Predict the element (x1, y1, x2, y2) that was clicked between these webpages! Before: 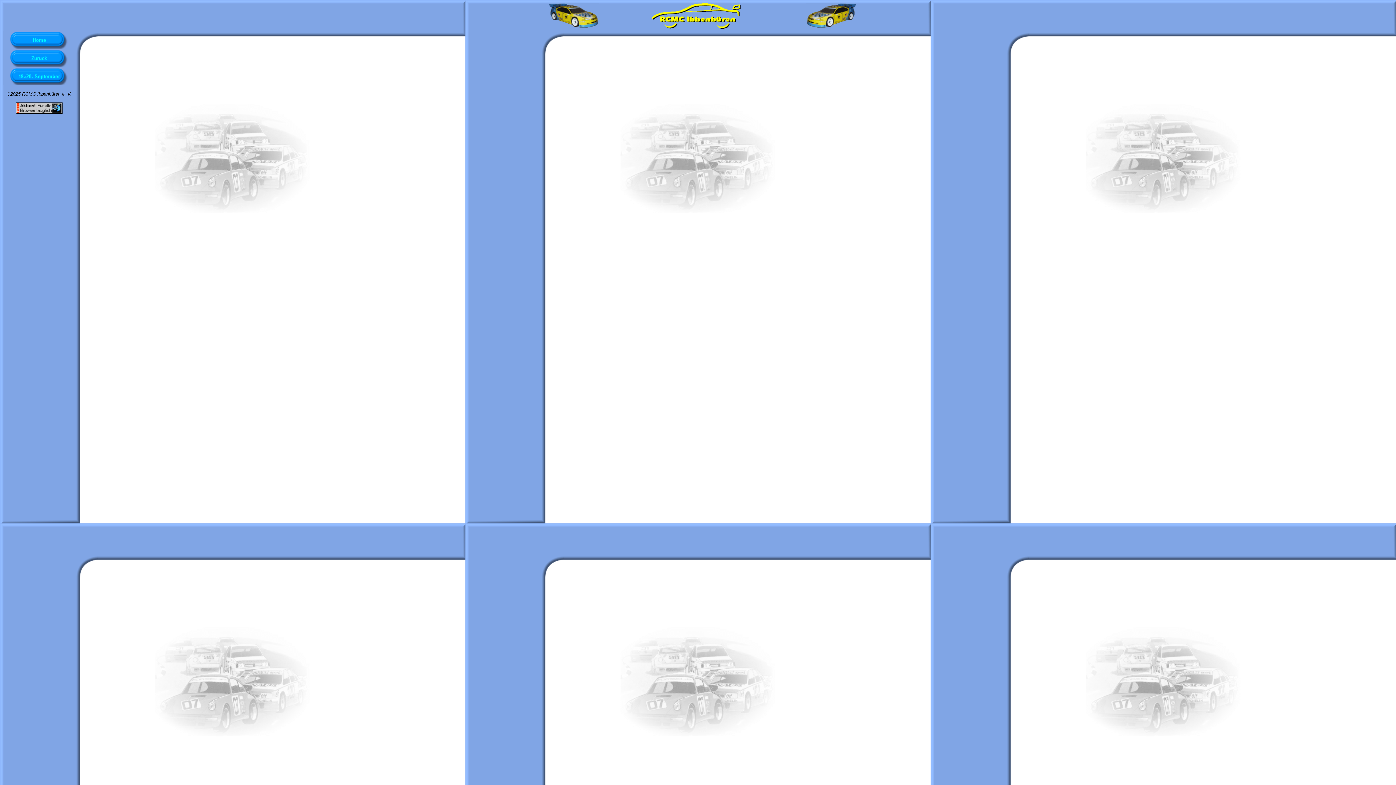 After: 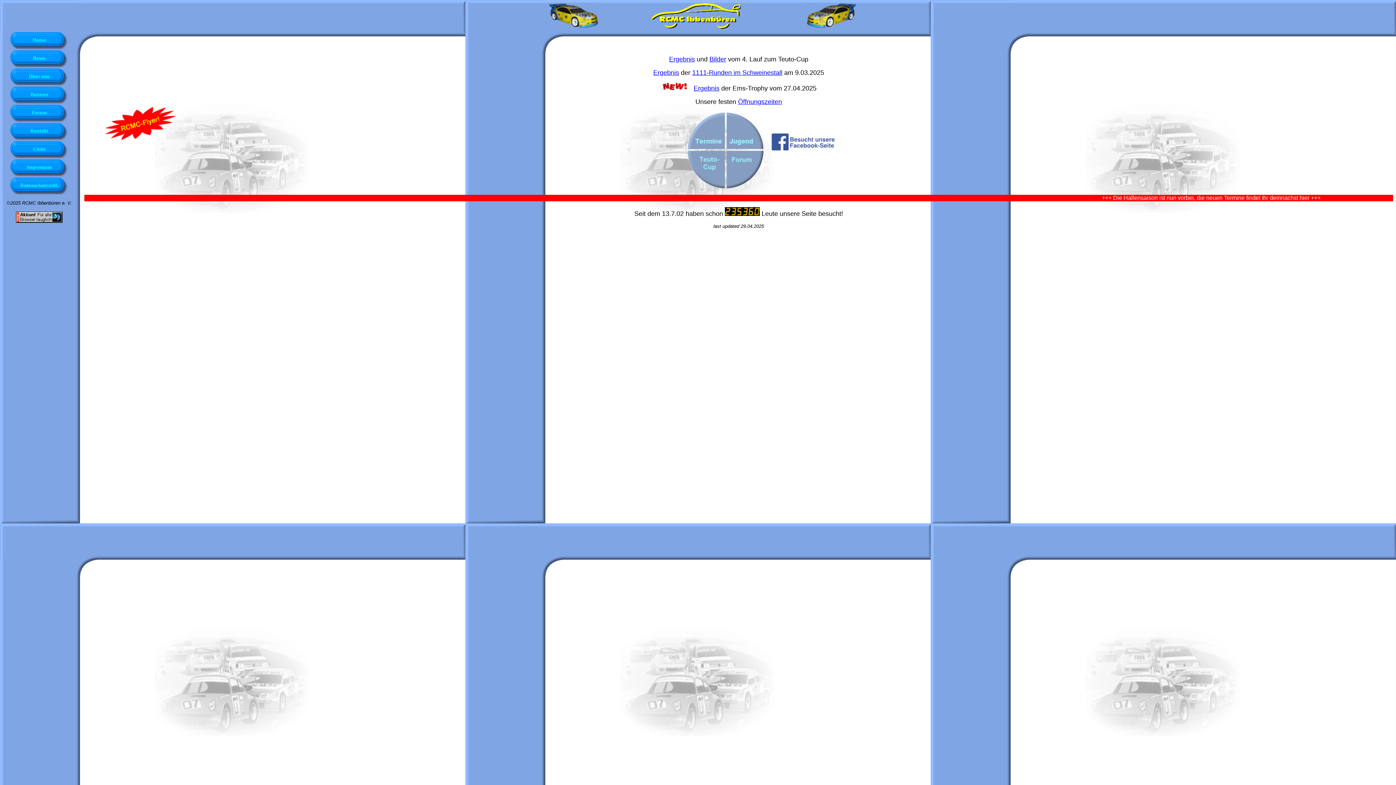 Action: bbox: (2, 44, 75, 50)